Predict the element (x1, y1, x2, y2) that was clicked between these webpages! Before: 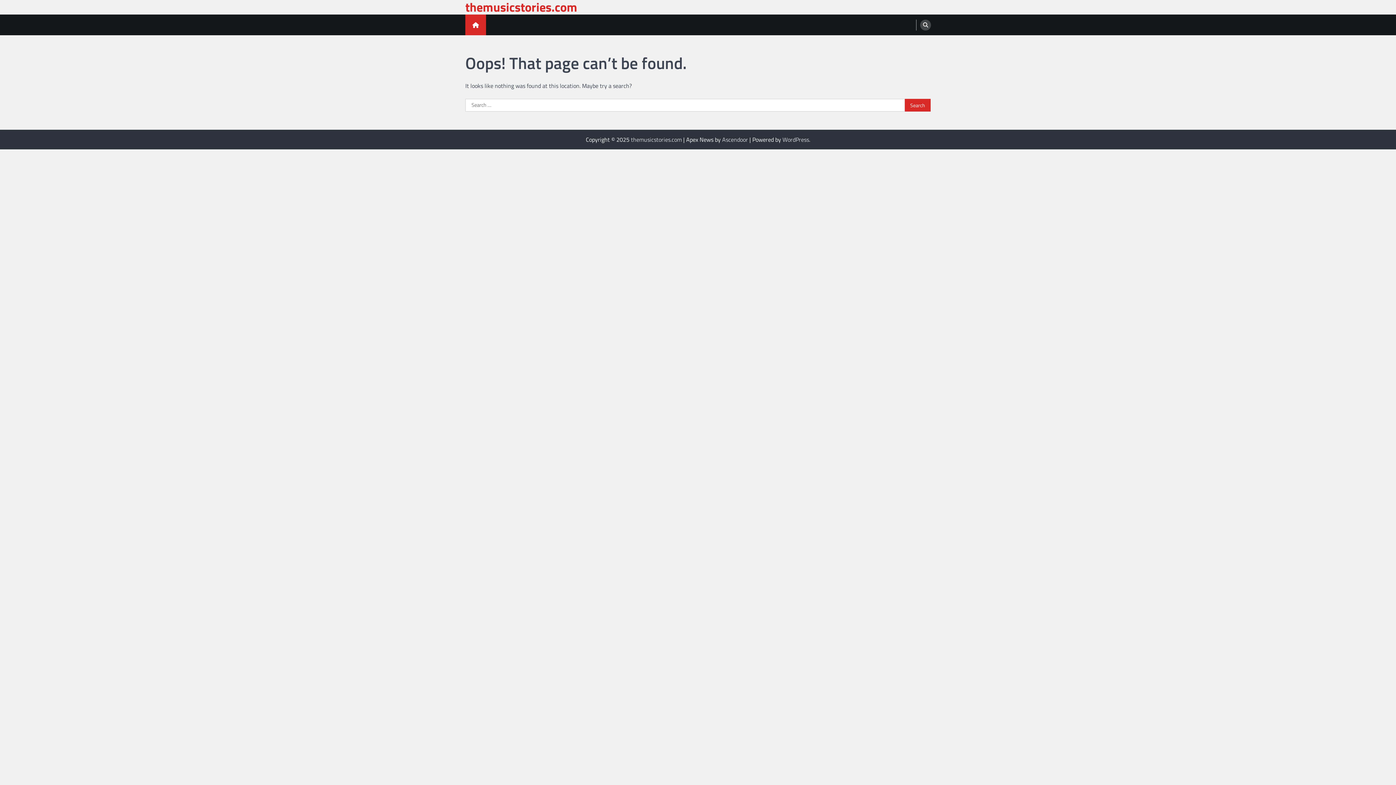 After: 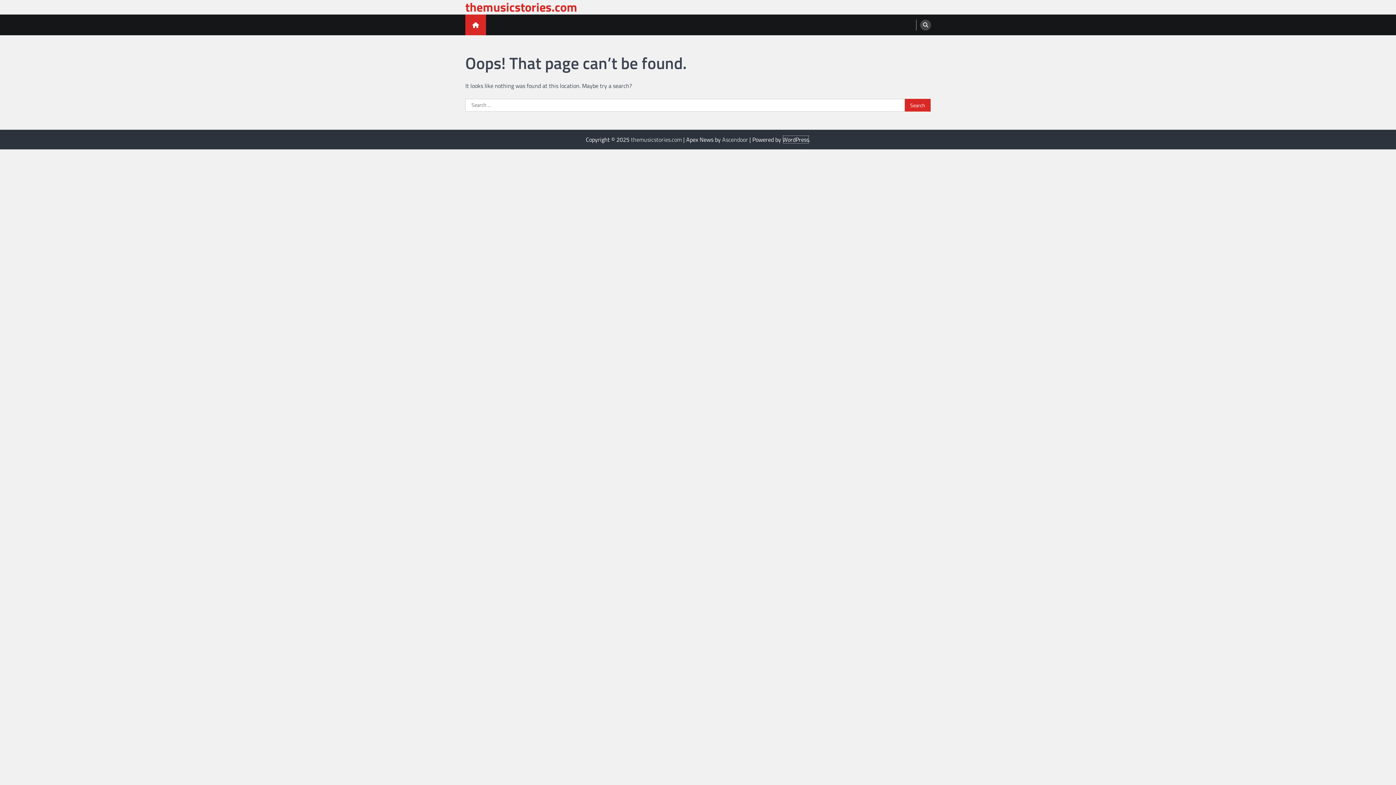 Action: label: WordPress bbox: (782, 135, 809, 144)